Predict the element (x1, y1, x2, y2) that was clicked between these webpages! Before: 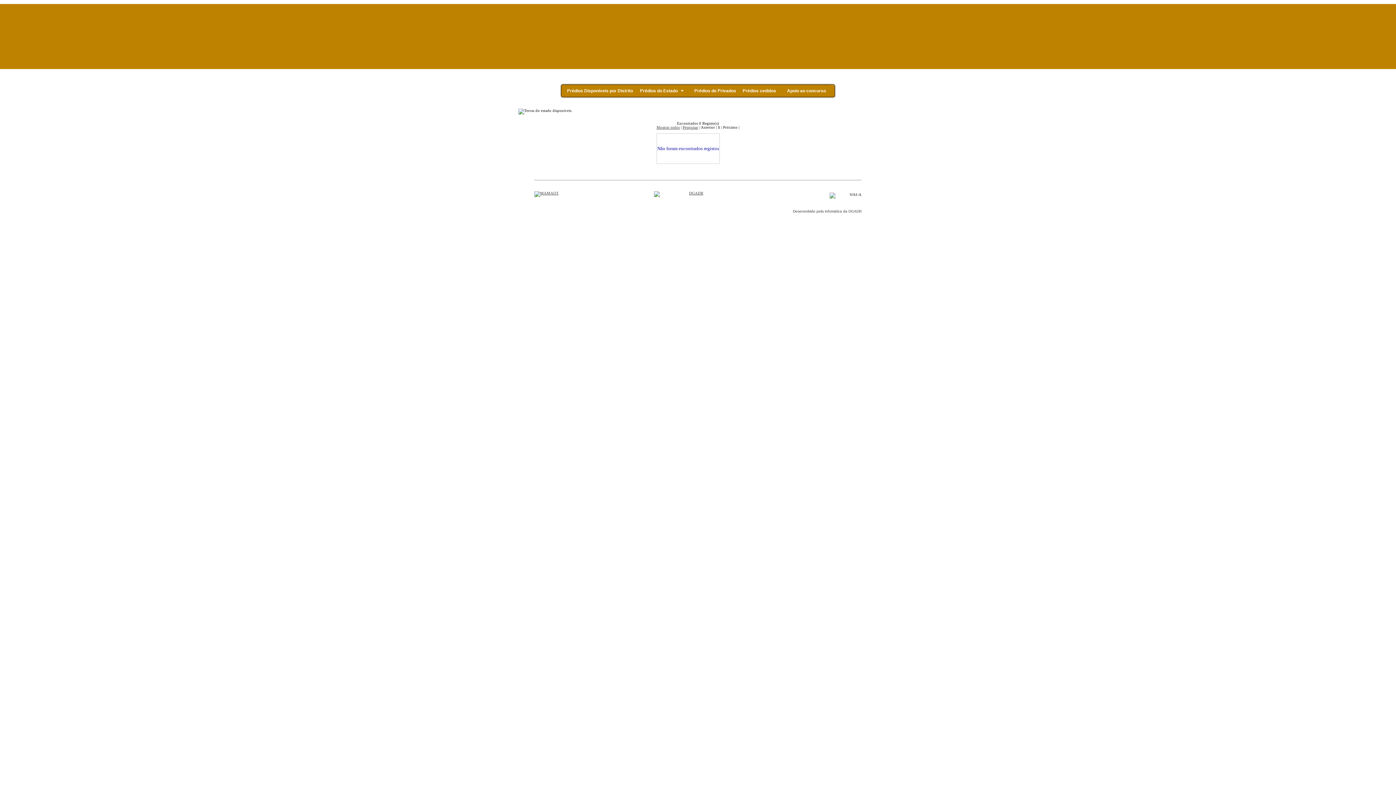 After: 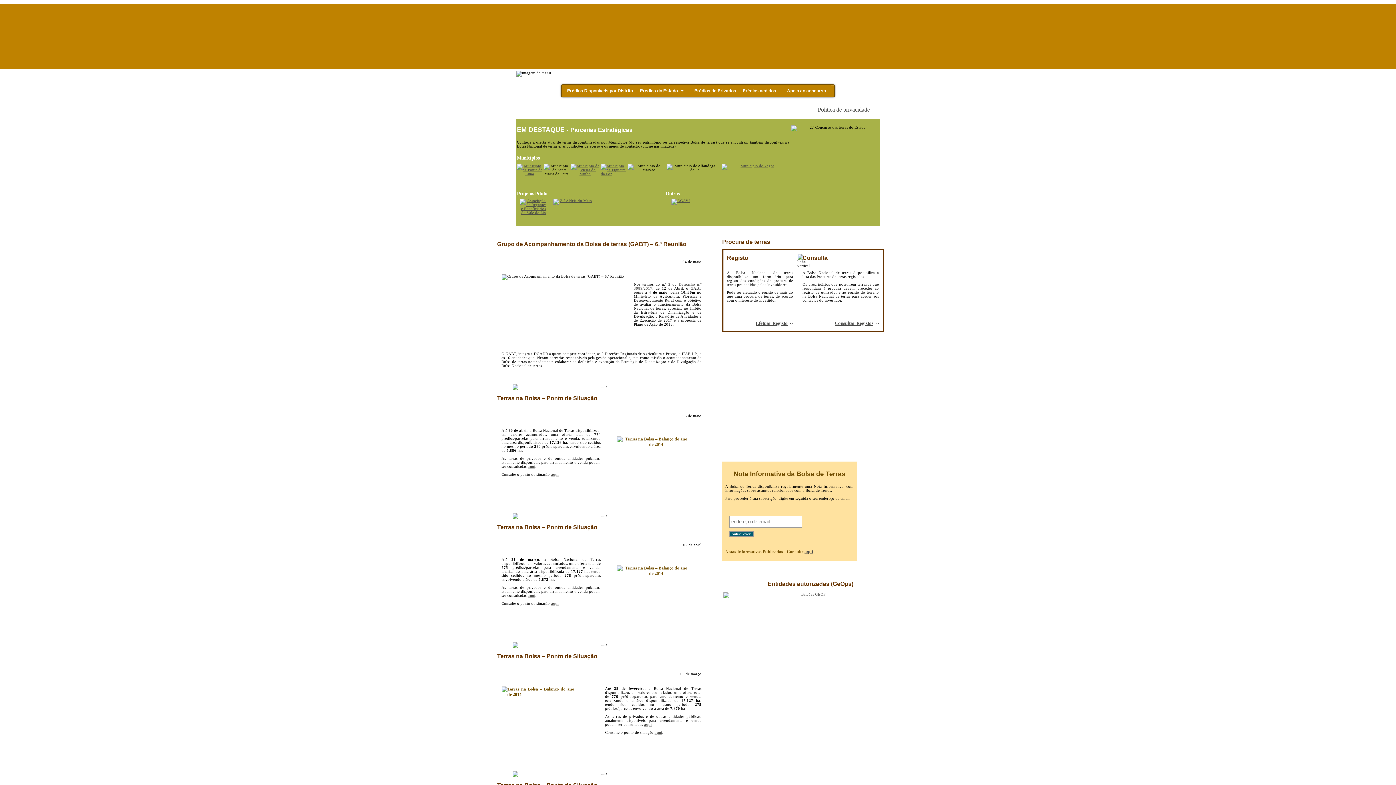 Action: bbox: (754, 4, 880, 70)